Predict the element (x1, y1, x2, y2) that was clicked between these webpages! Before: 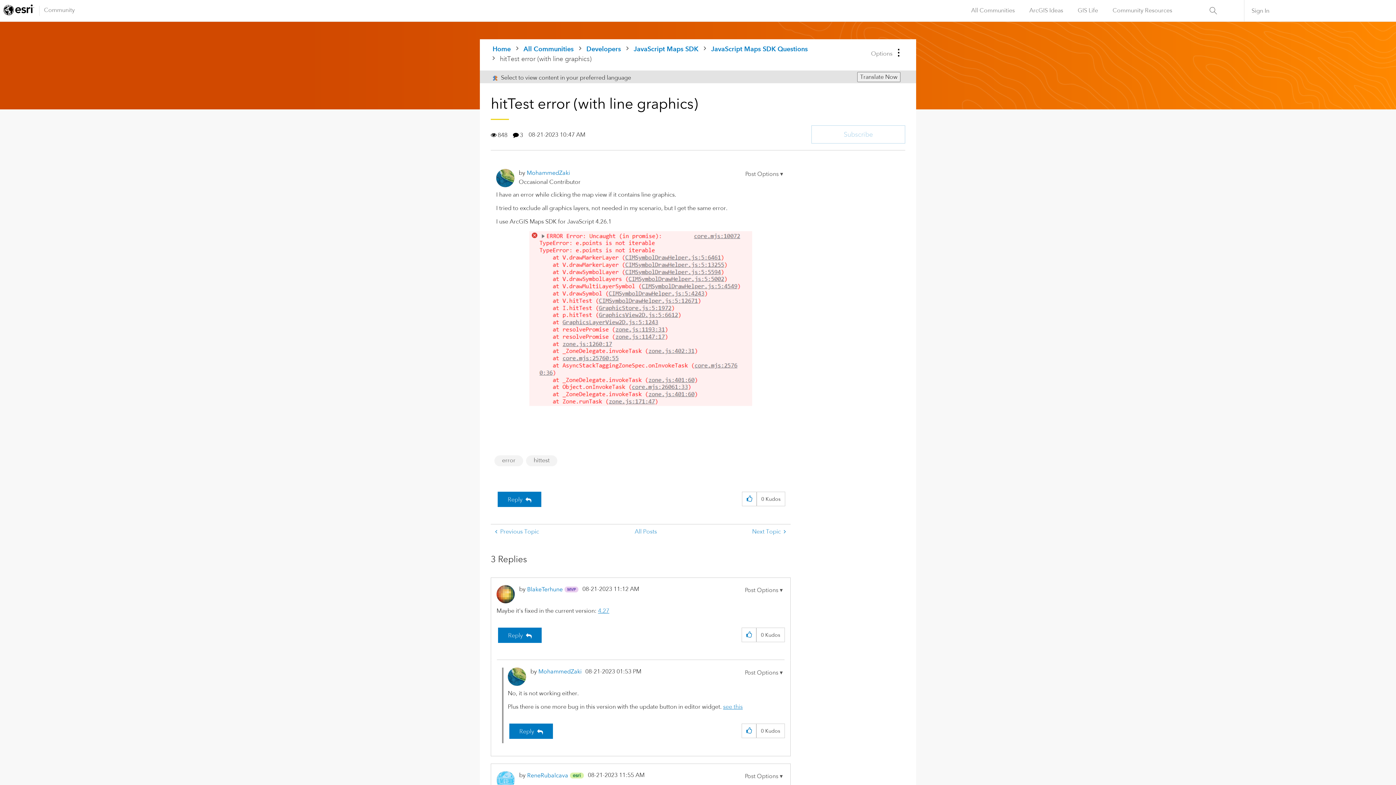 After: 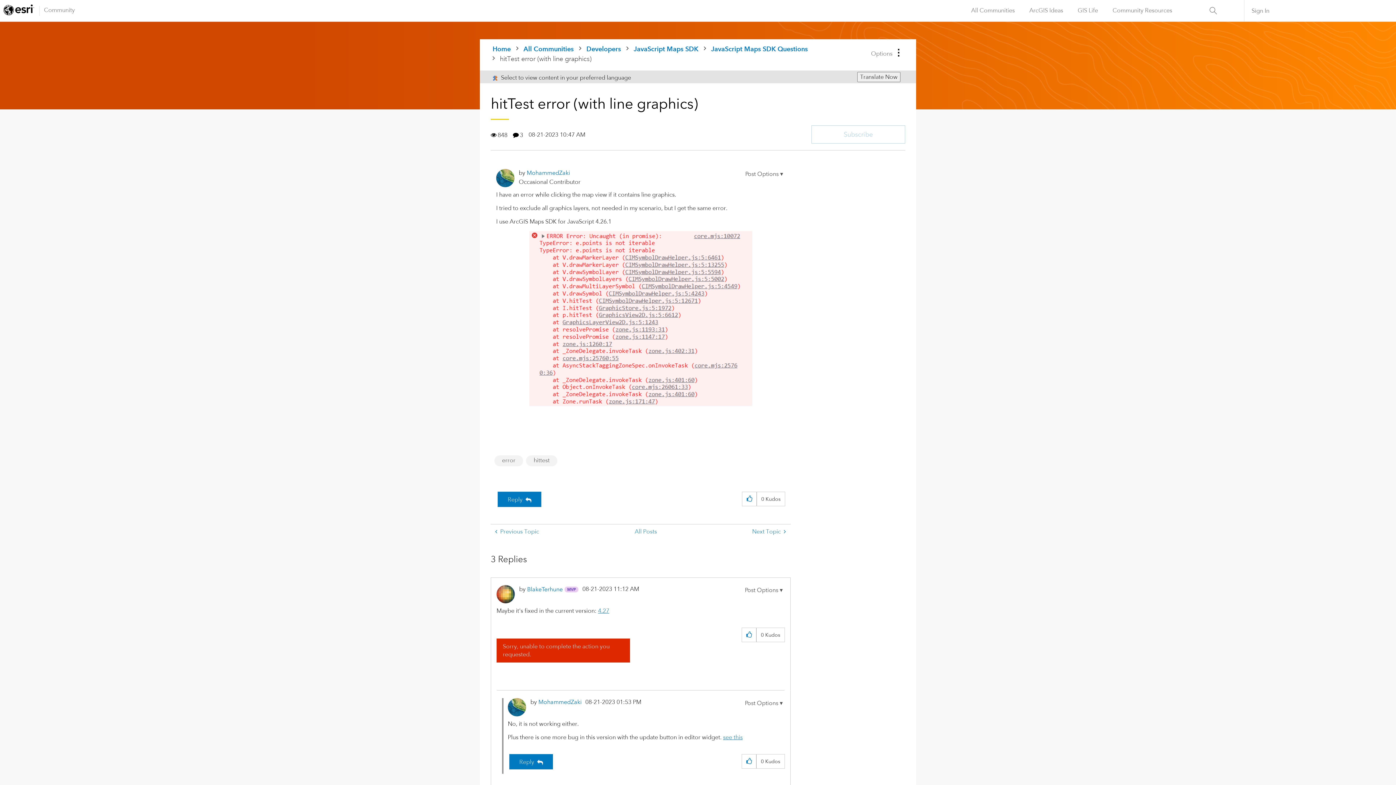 Action: bbox: (498, 628, 541, 643) label: Reply to comment